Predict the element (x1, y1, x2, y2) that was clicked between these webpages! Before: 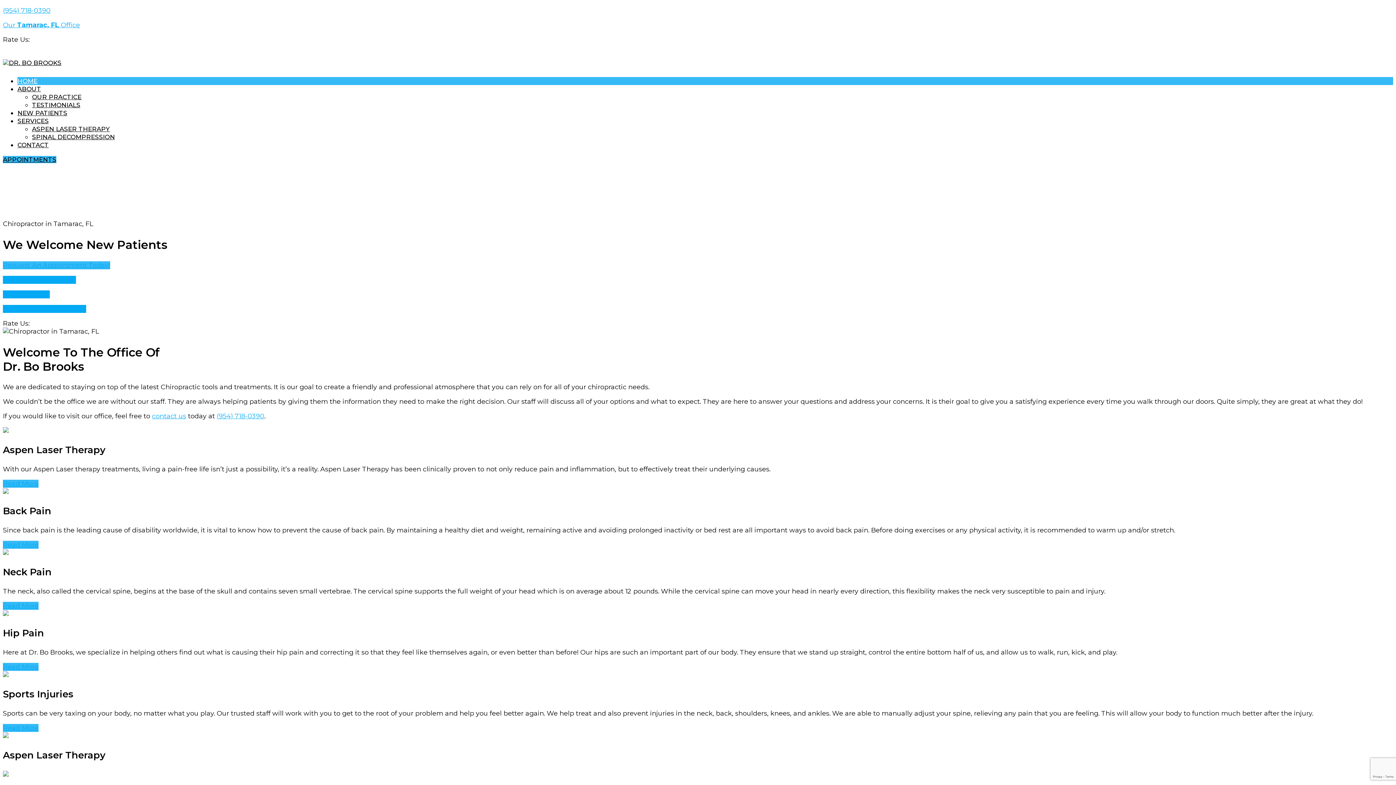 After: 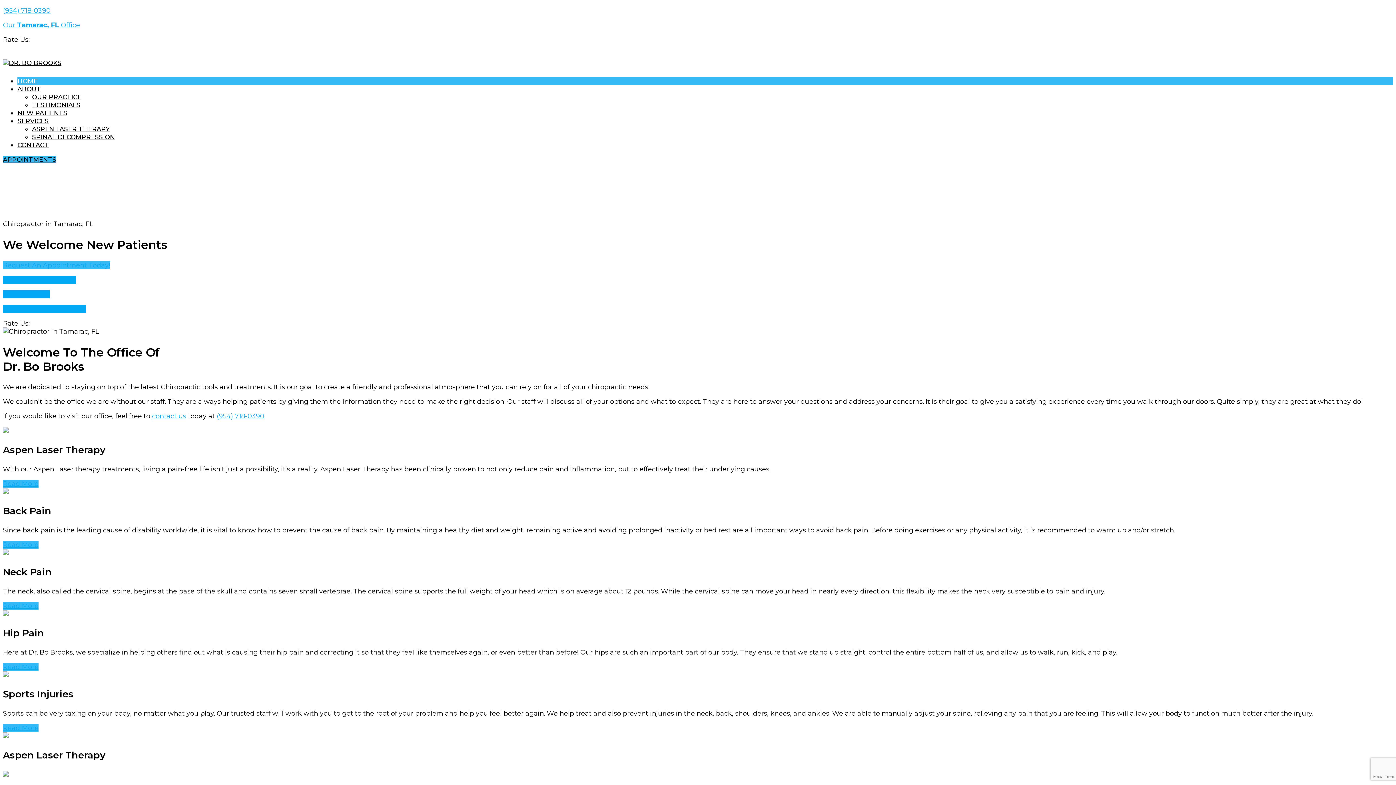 Action: bbox: (2, 6, 50, 14) label: (954) 718-0390